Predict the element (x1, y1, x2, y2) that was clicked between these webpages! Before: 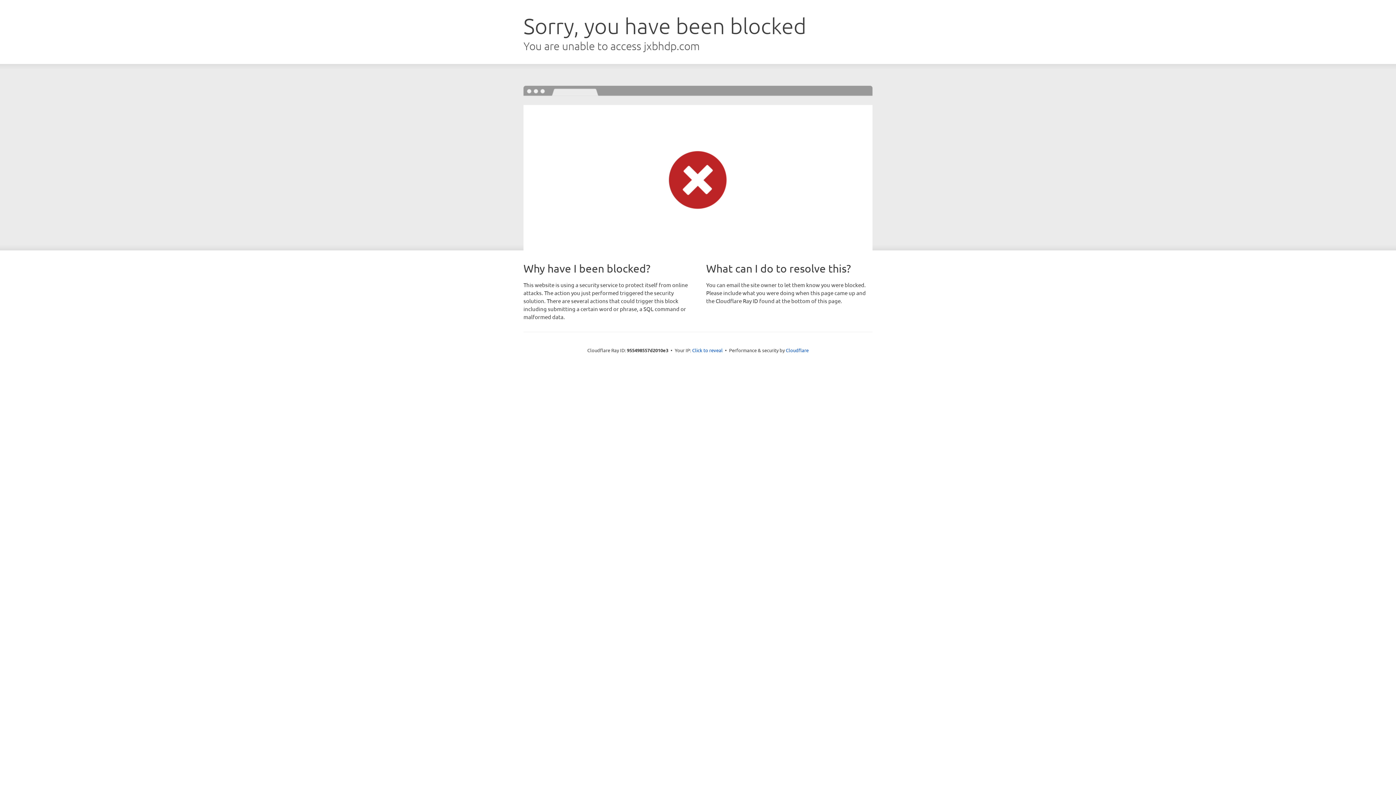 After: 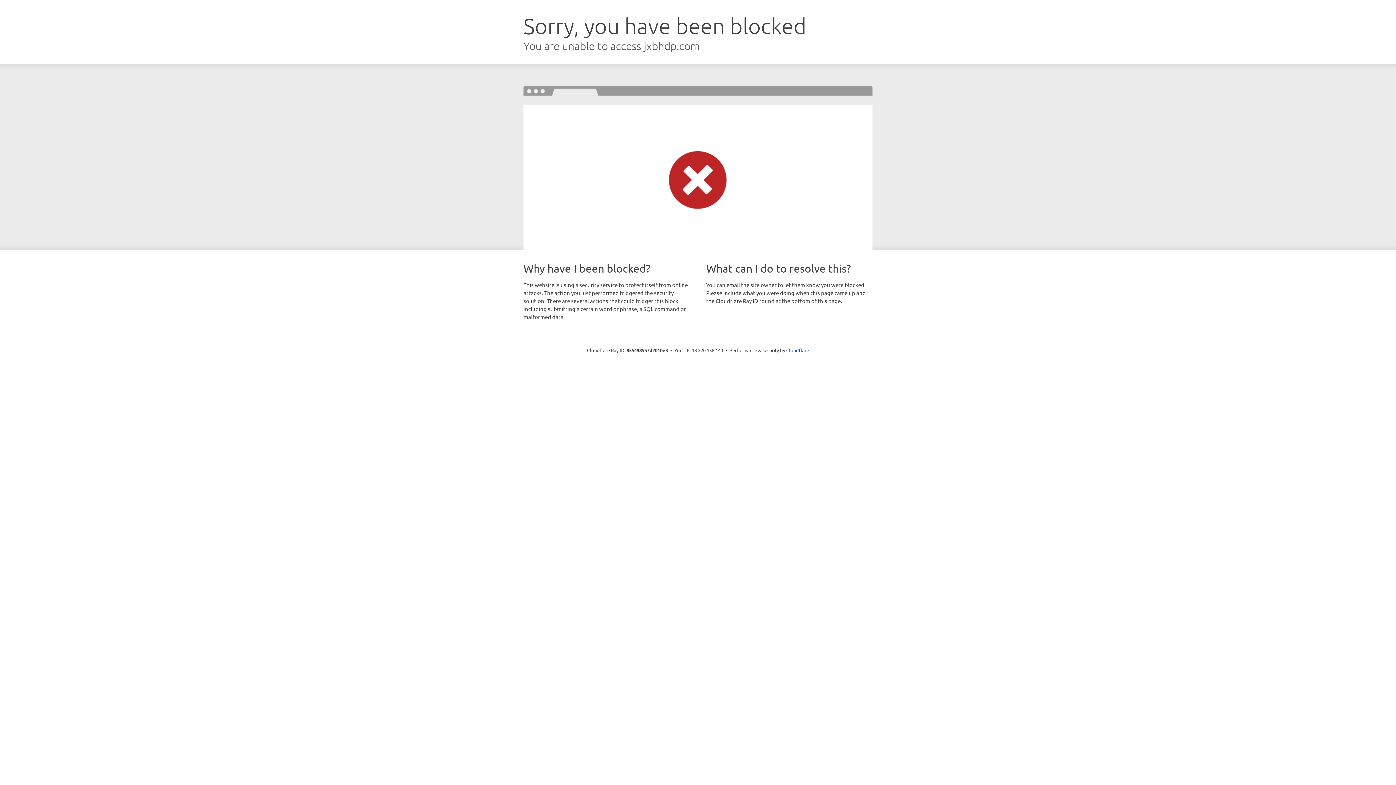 Action: bbox: (692, 346, 722, 353) label: Click to reveal